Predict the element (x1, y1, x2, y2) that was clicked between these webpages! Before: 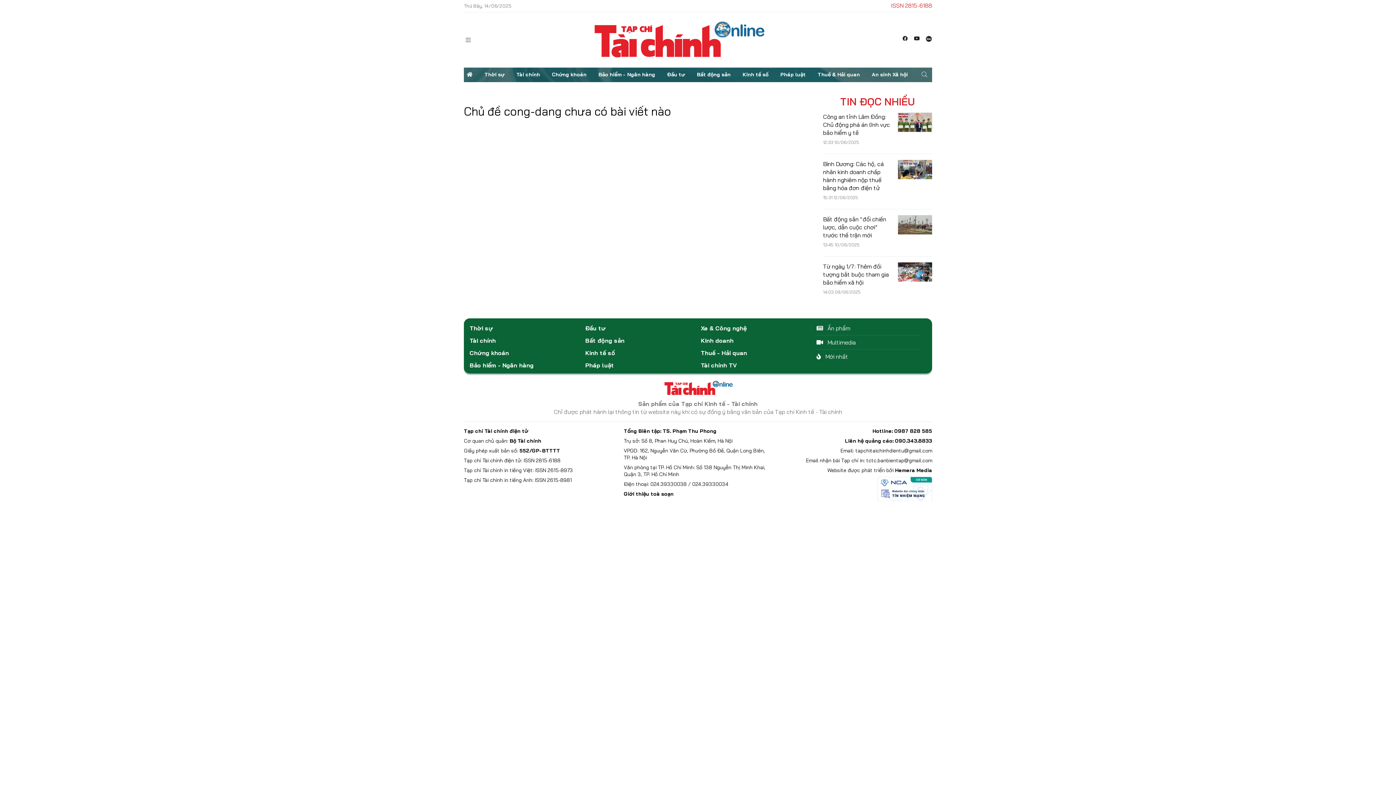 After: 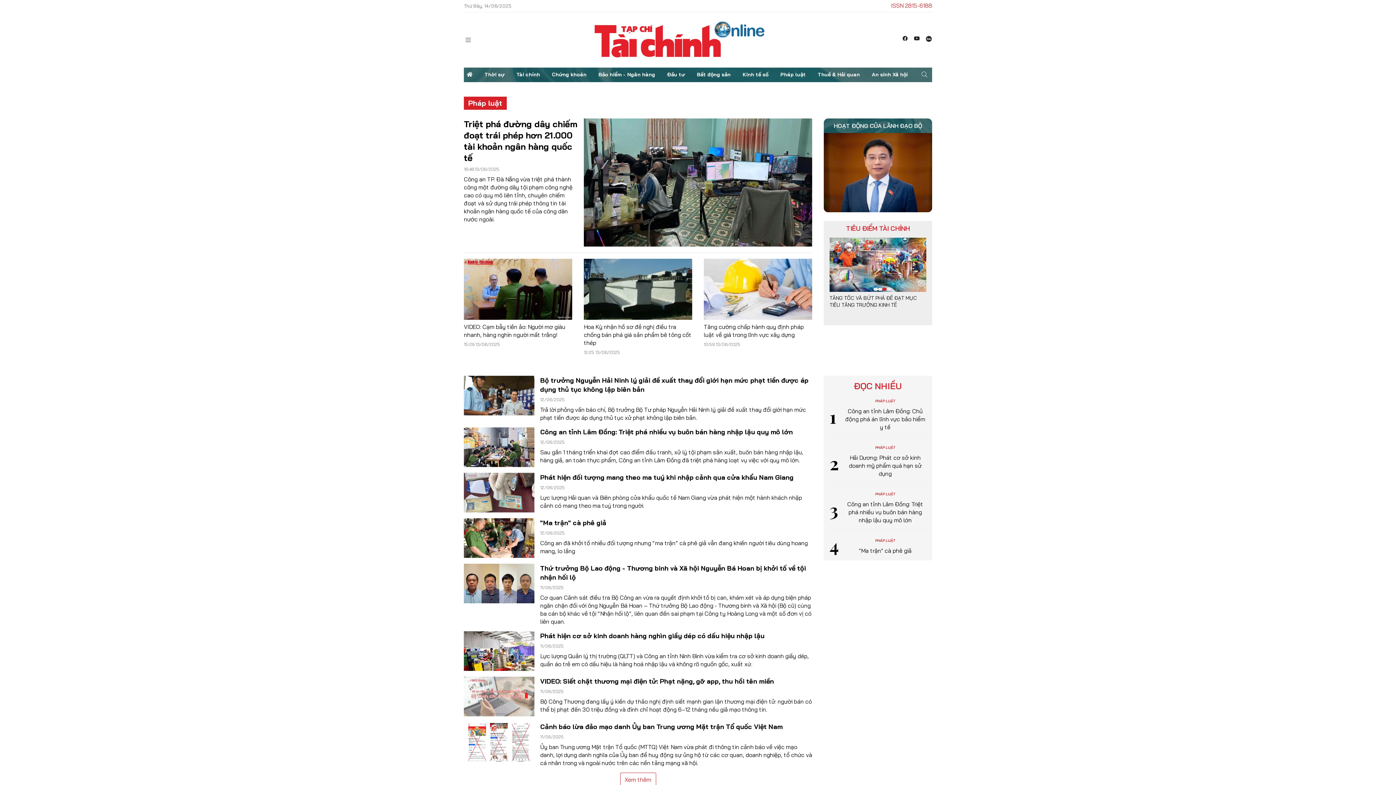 Action: label: Pháp luật bbox: (585, 361, 614, 369)